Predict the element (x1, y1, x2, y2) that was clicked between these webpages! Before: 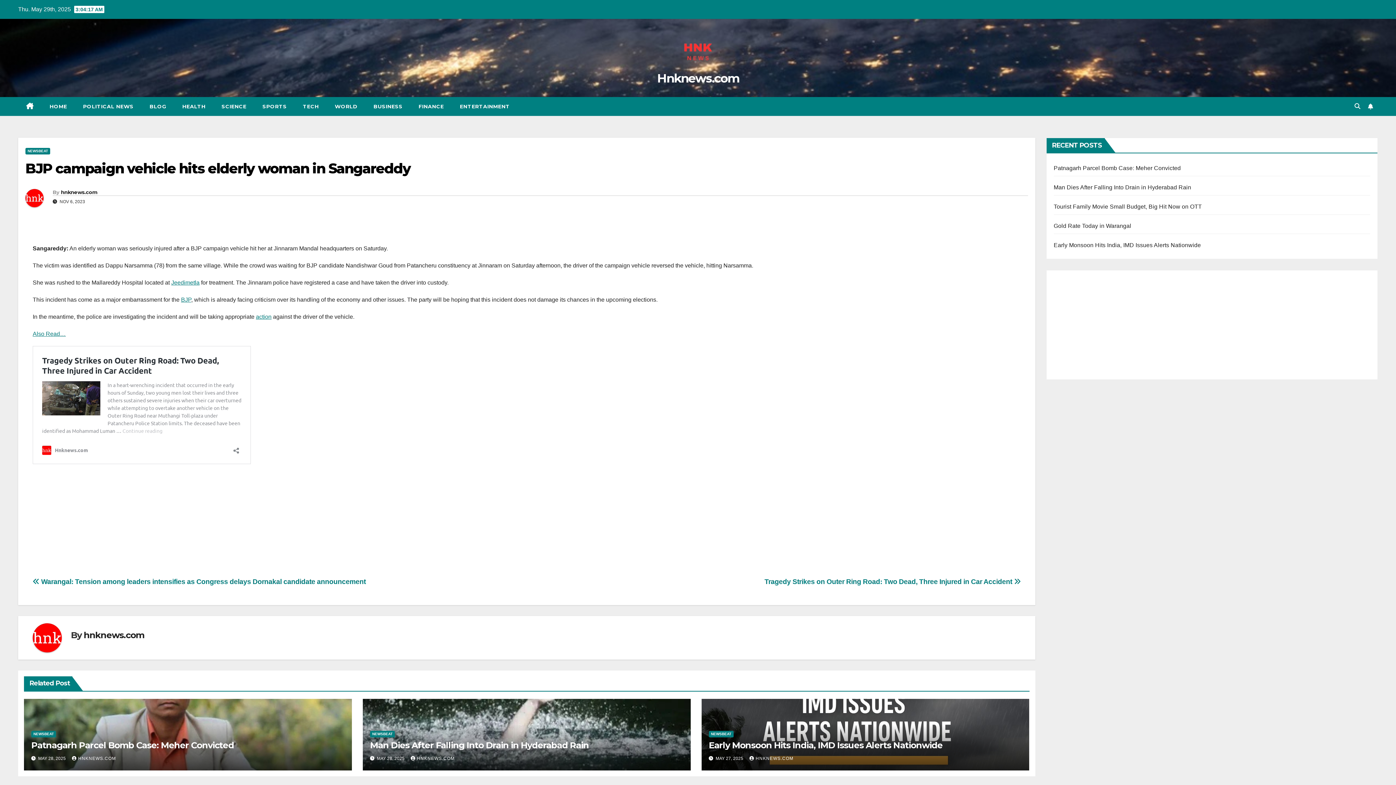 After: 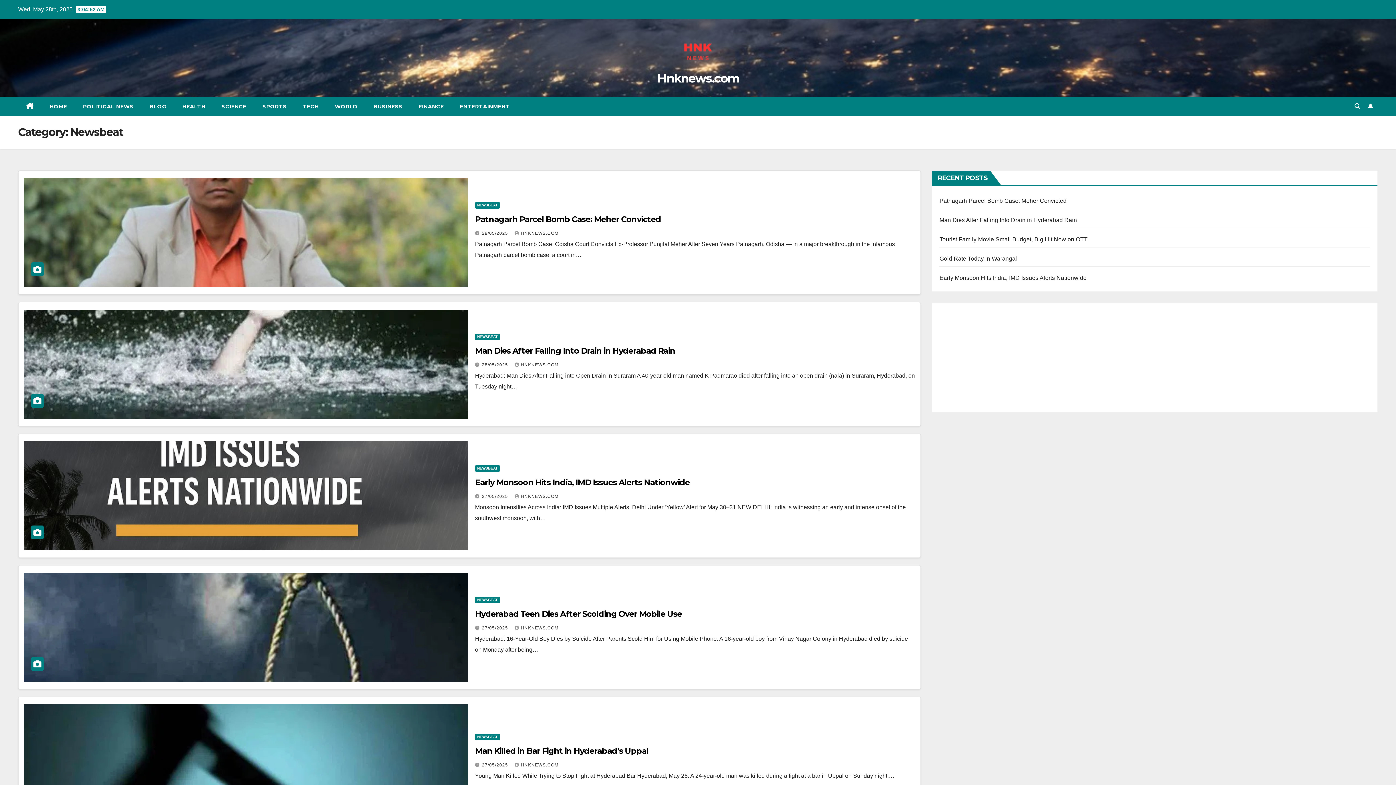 Action: label: NEWSBEAT bbox: (31, 731, 56, 737)